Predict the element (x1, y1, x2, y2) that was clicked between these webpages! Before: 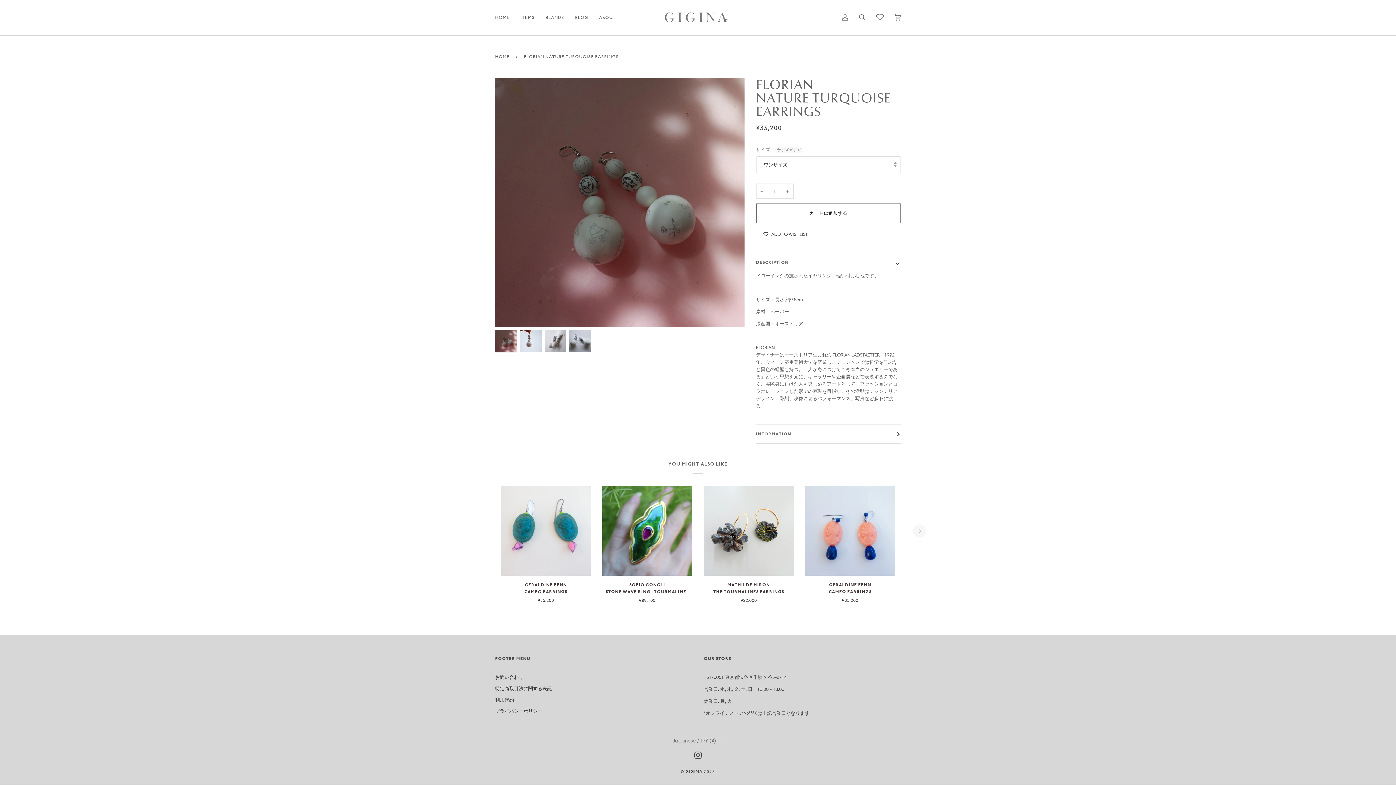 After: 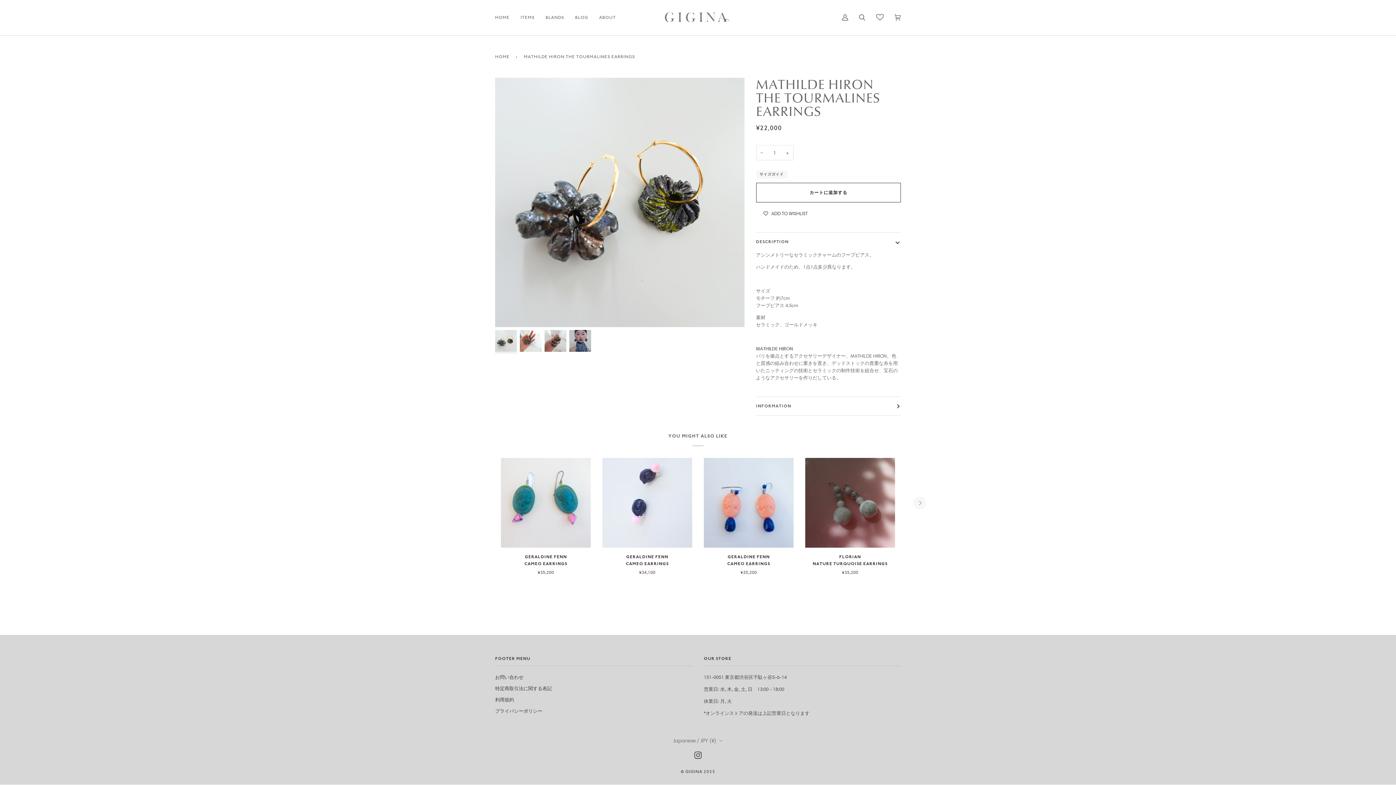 Action: bbox: (704, 486, 793, 576) label: MATHILDE HIRON  THE TOURMALINES EARRINGS